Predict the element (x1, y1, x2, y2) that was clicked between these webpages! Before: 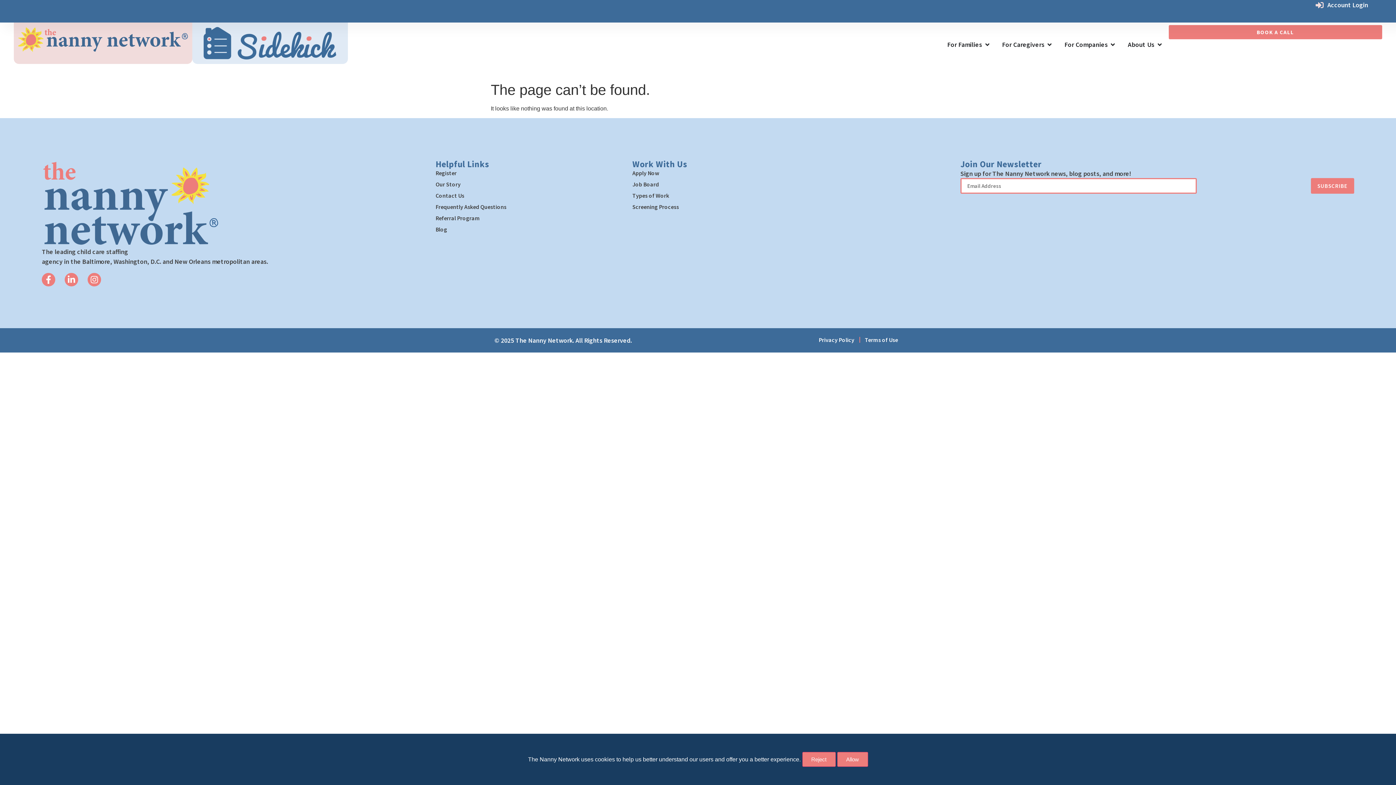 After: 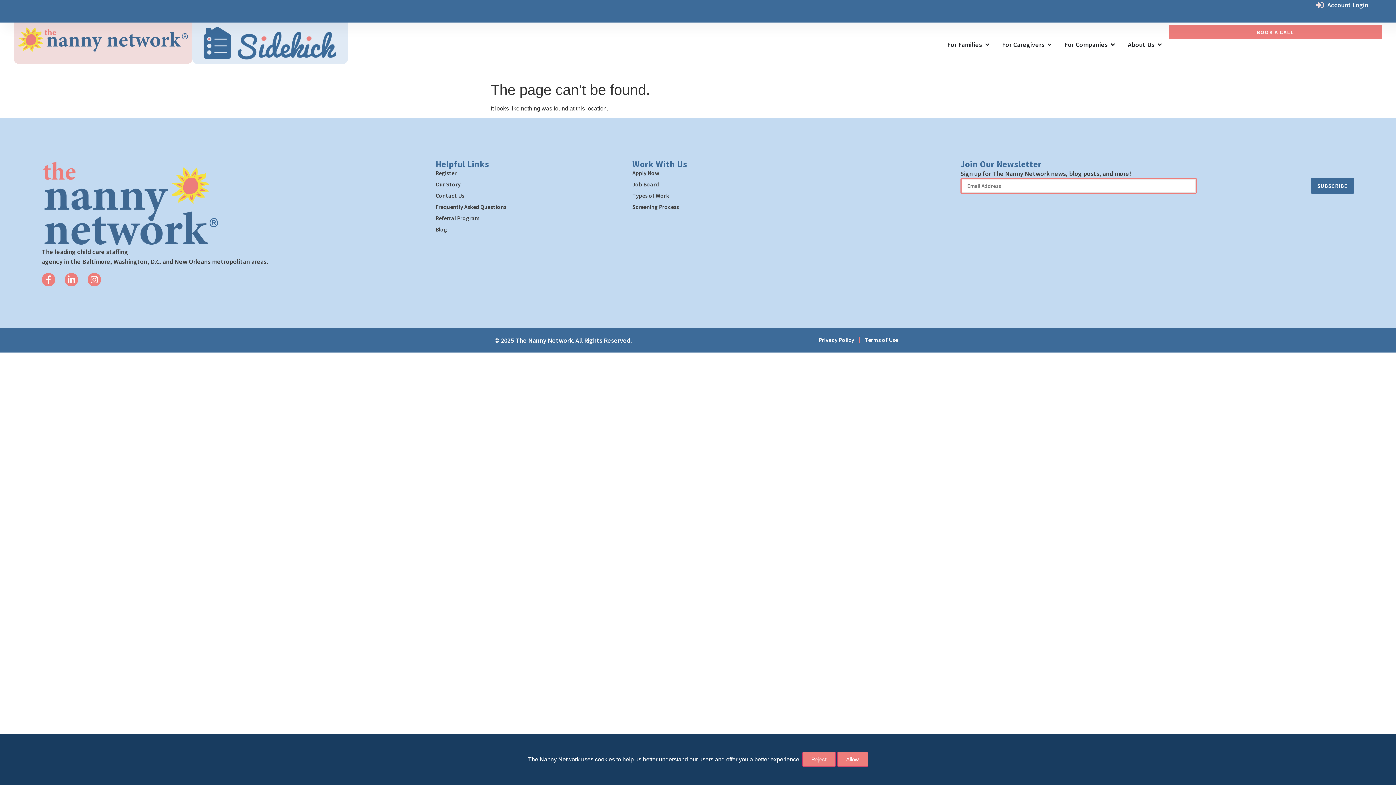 Action: label: SUBSCRIBE bbox: (1311, 178, 1354, 193)